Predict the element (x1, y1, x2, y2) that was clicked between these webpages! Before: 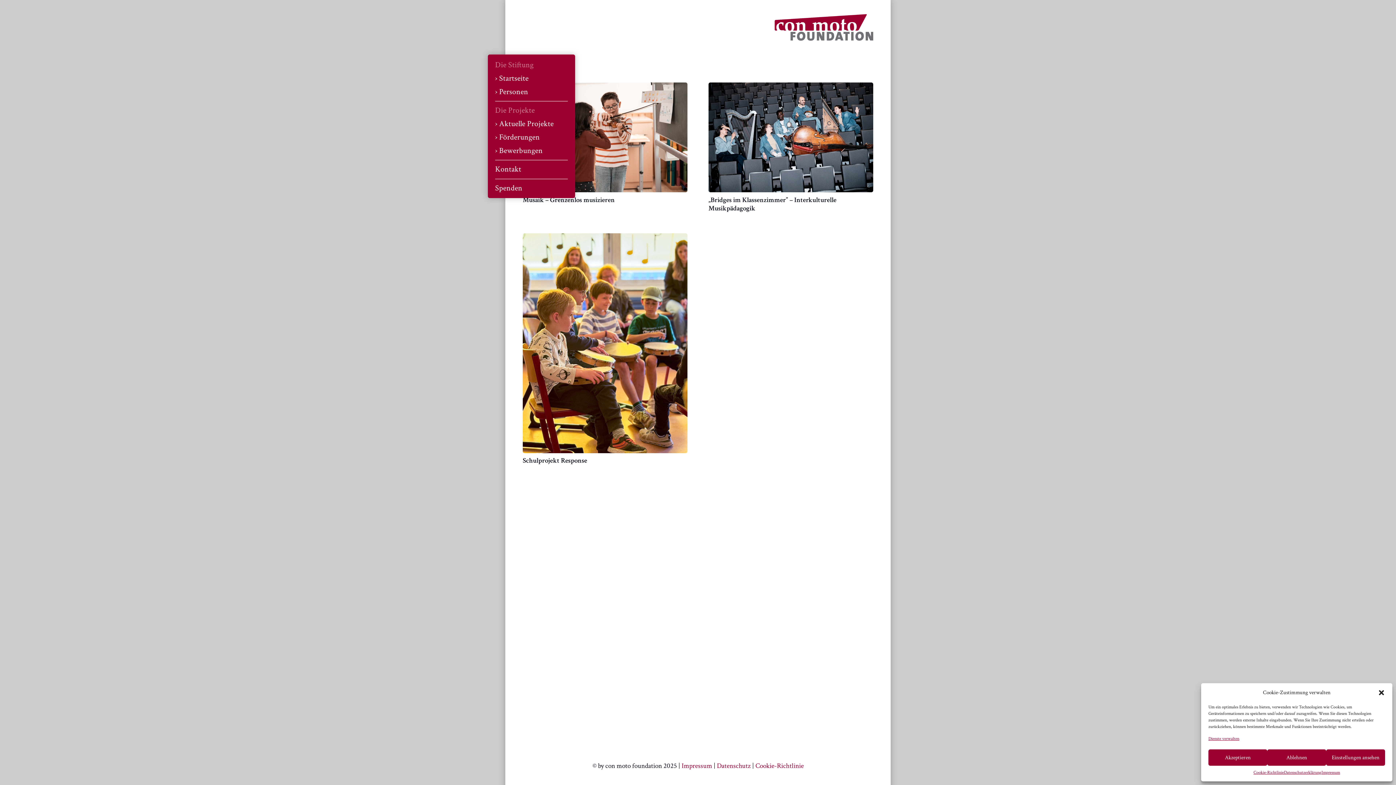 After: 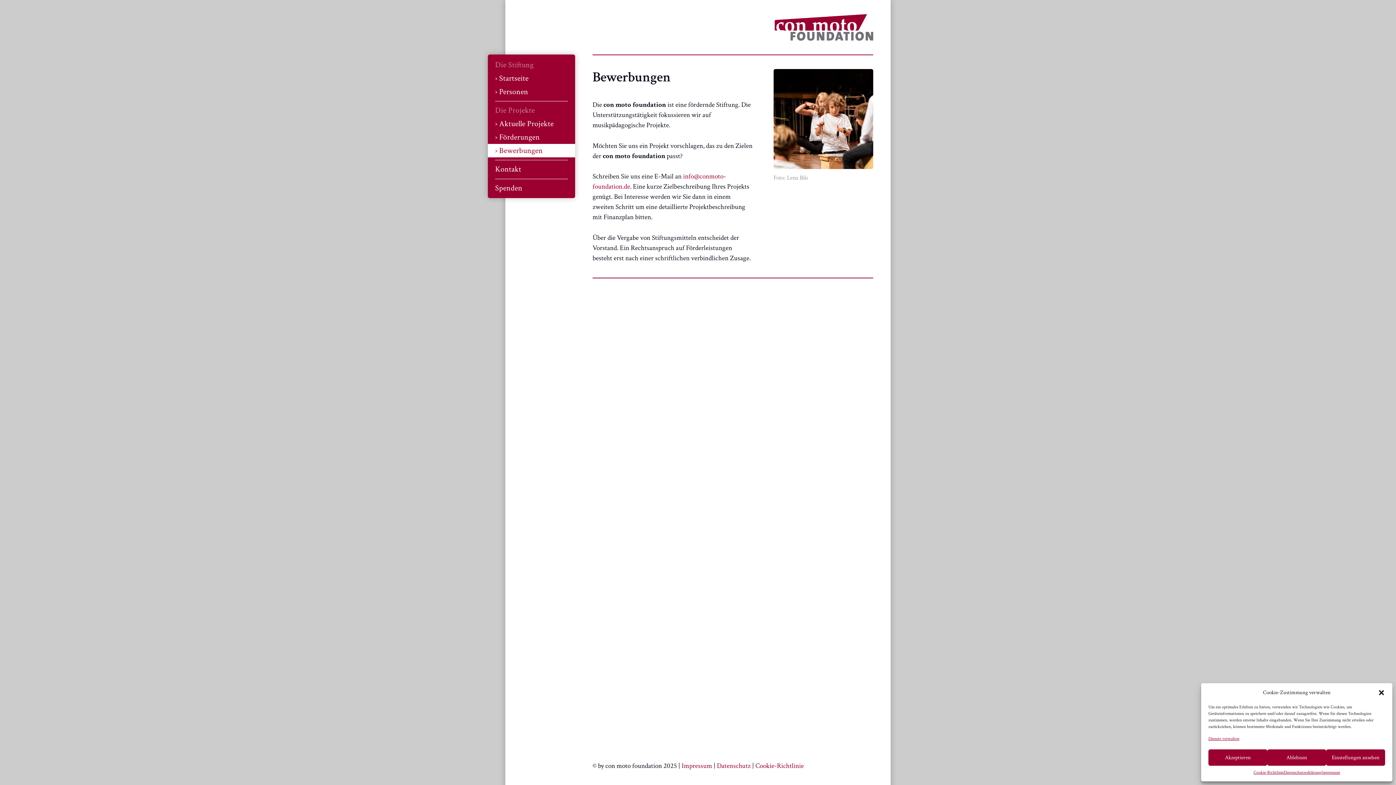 Action: label: Bewerbungen bbox: (488, 143, 575, 157)